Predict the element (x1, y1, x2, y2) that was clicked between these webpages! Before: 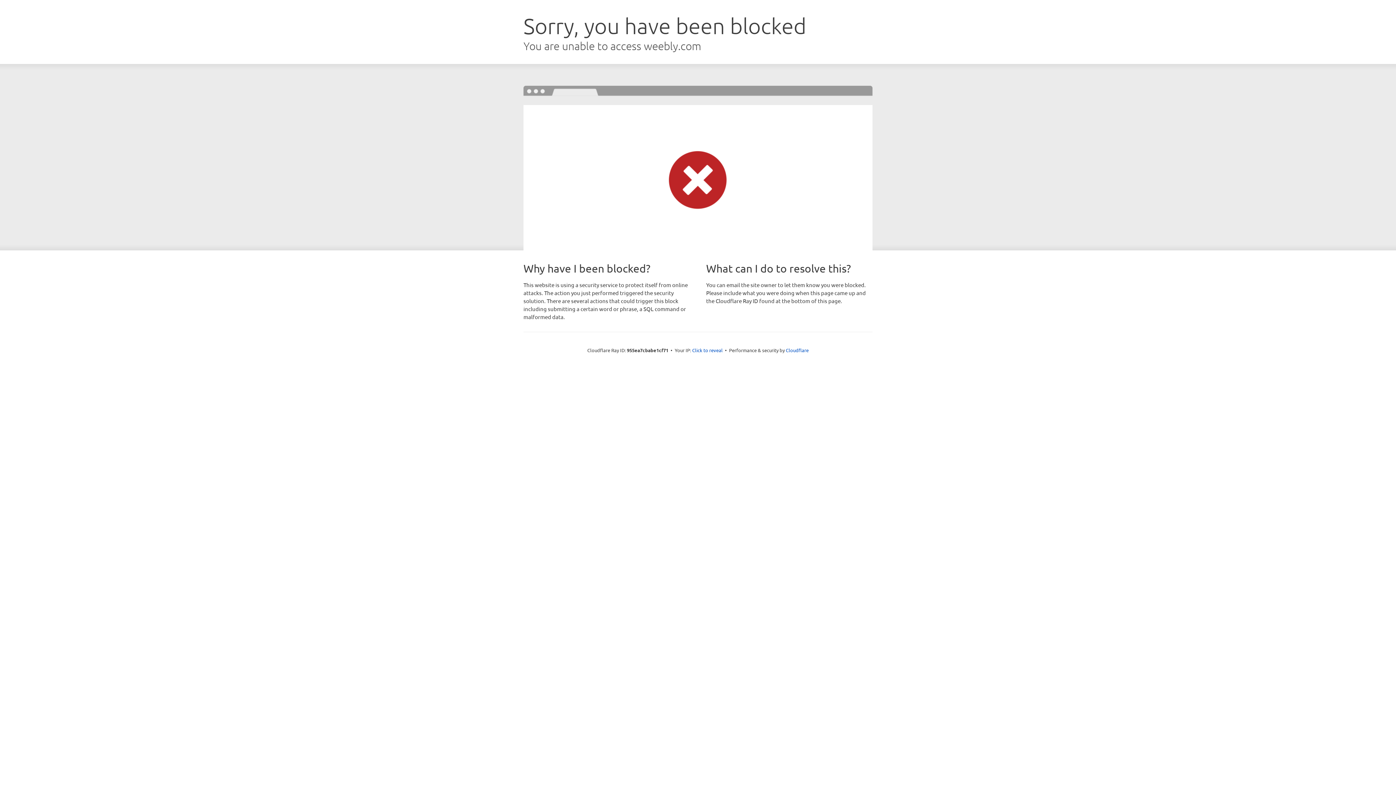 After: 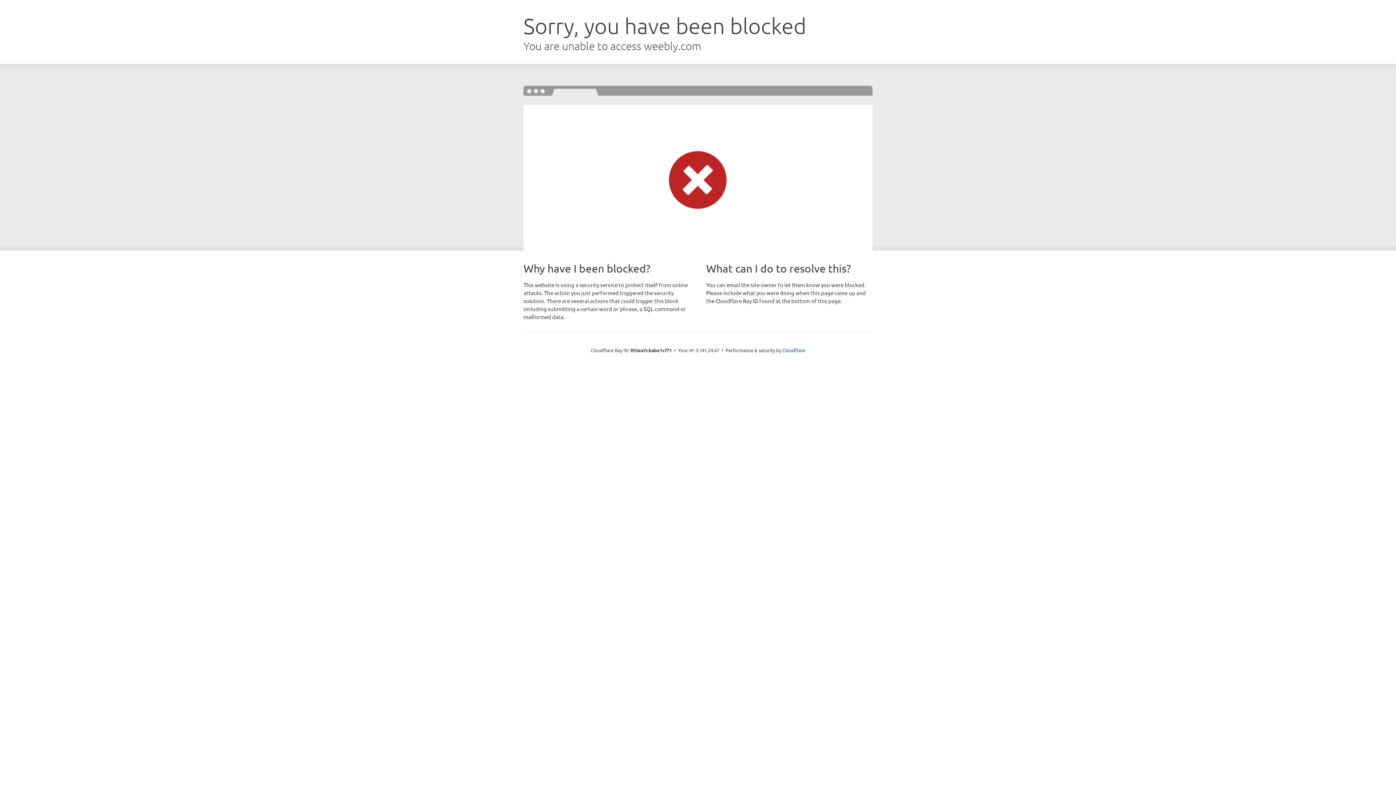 Action: bbox: (692, 346, 722, 353) label: Click to reveal